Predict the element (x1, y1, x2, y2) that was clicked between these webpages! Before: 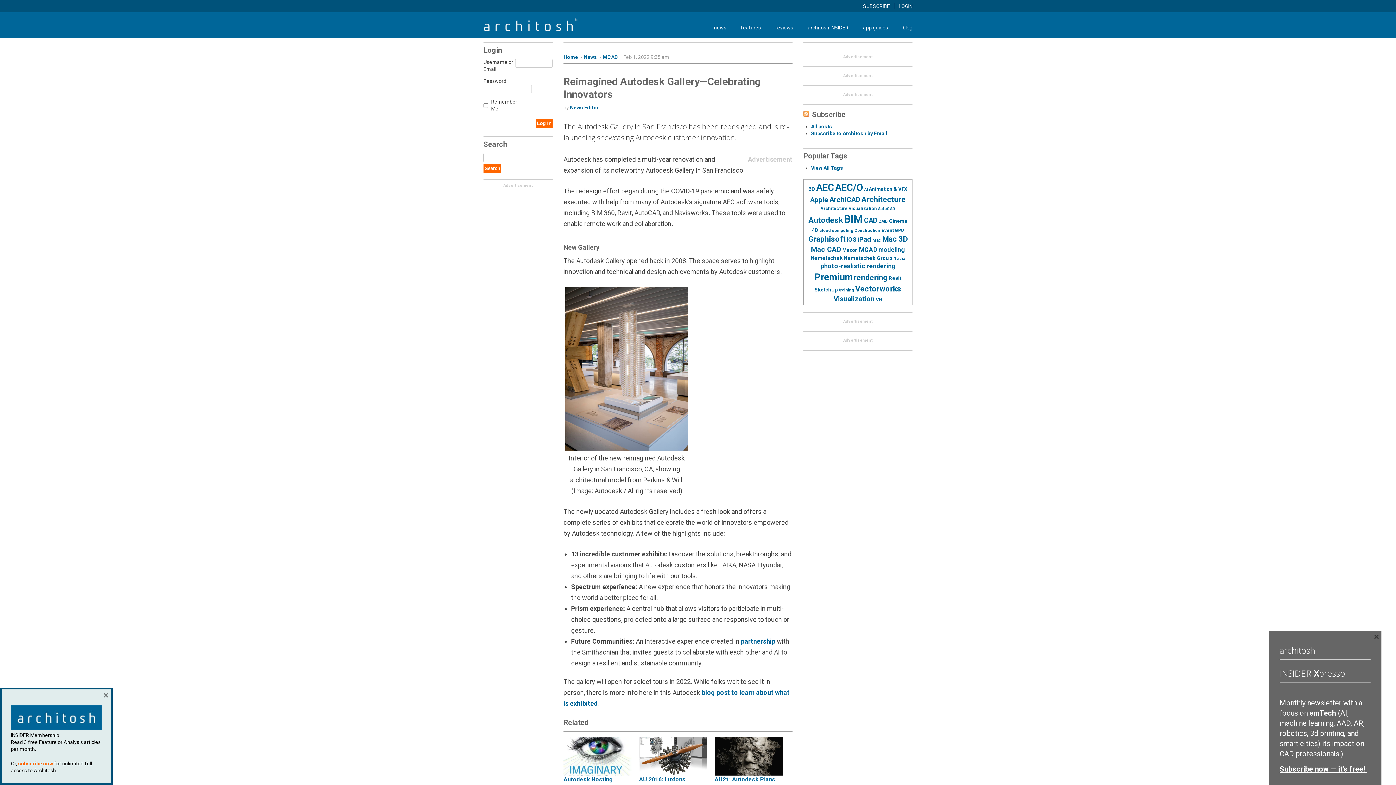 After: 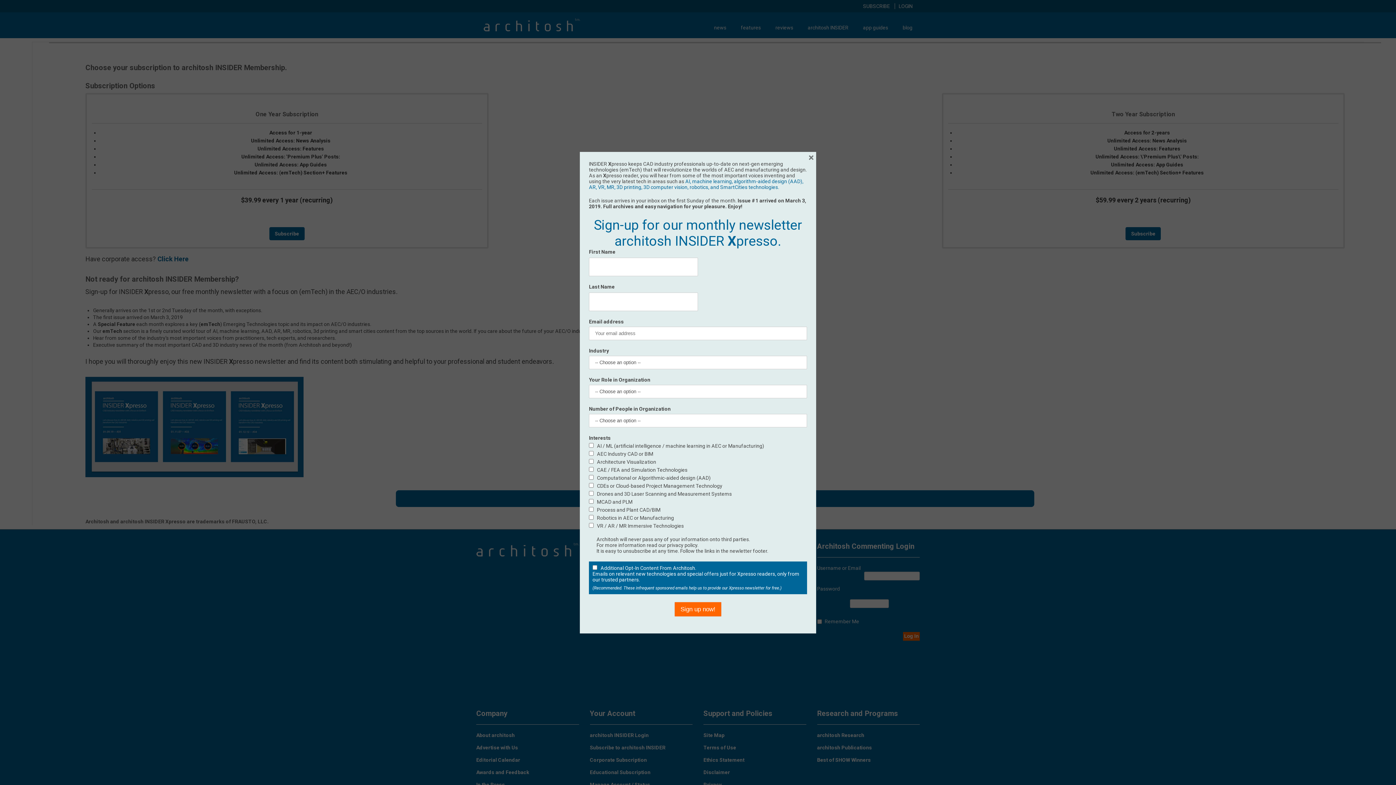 Action: label: Subscribe now — it’s free!. bbox: (1280, 765, 1367, 773)